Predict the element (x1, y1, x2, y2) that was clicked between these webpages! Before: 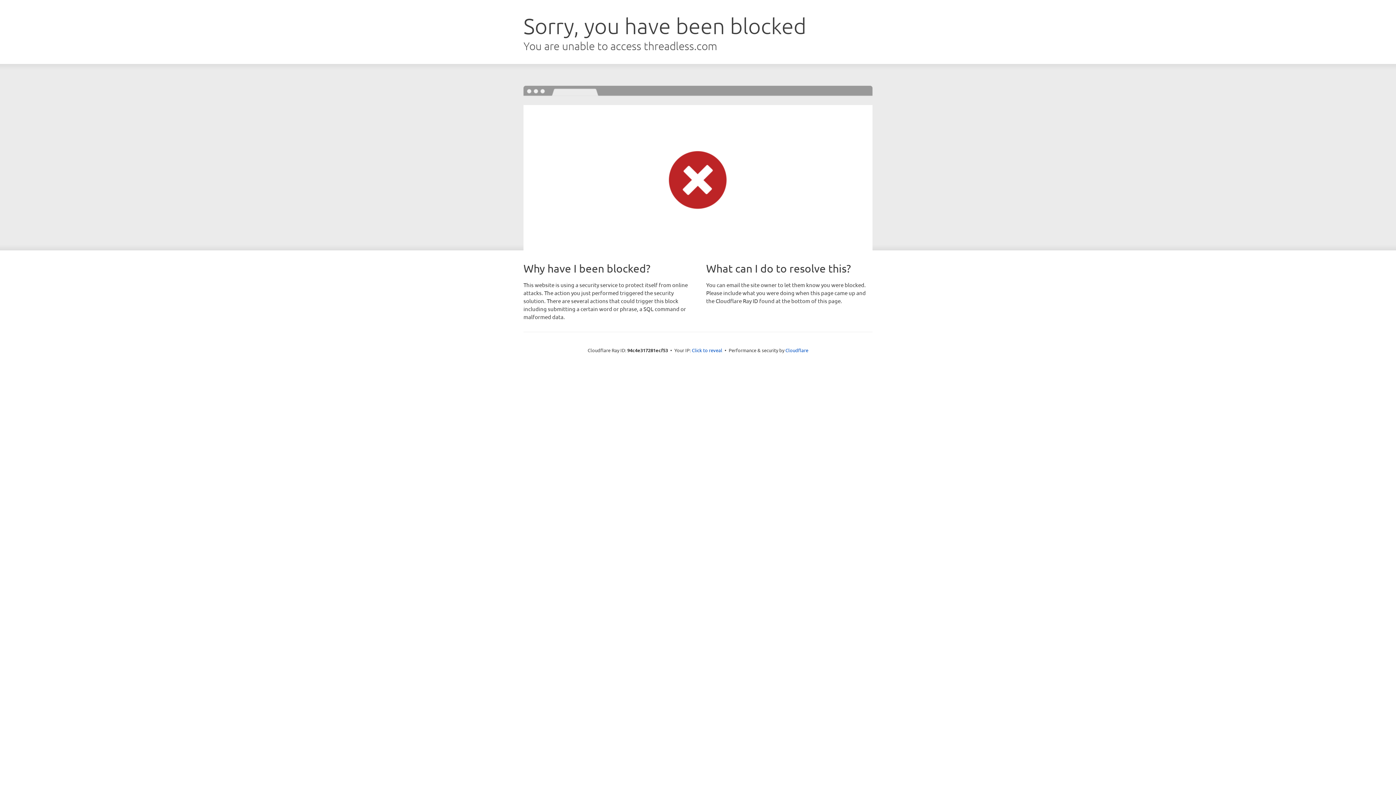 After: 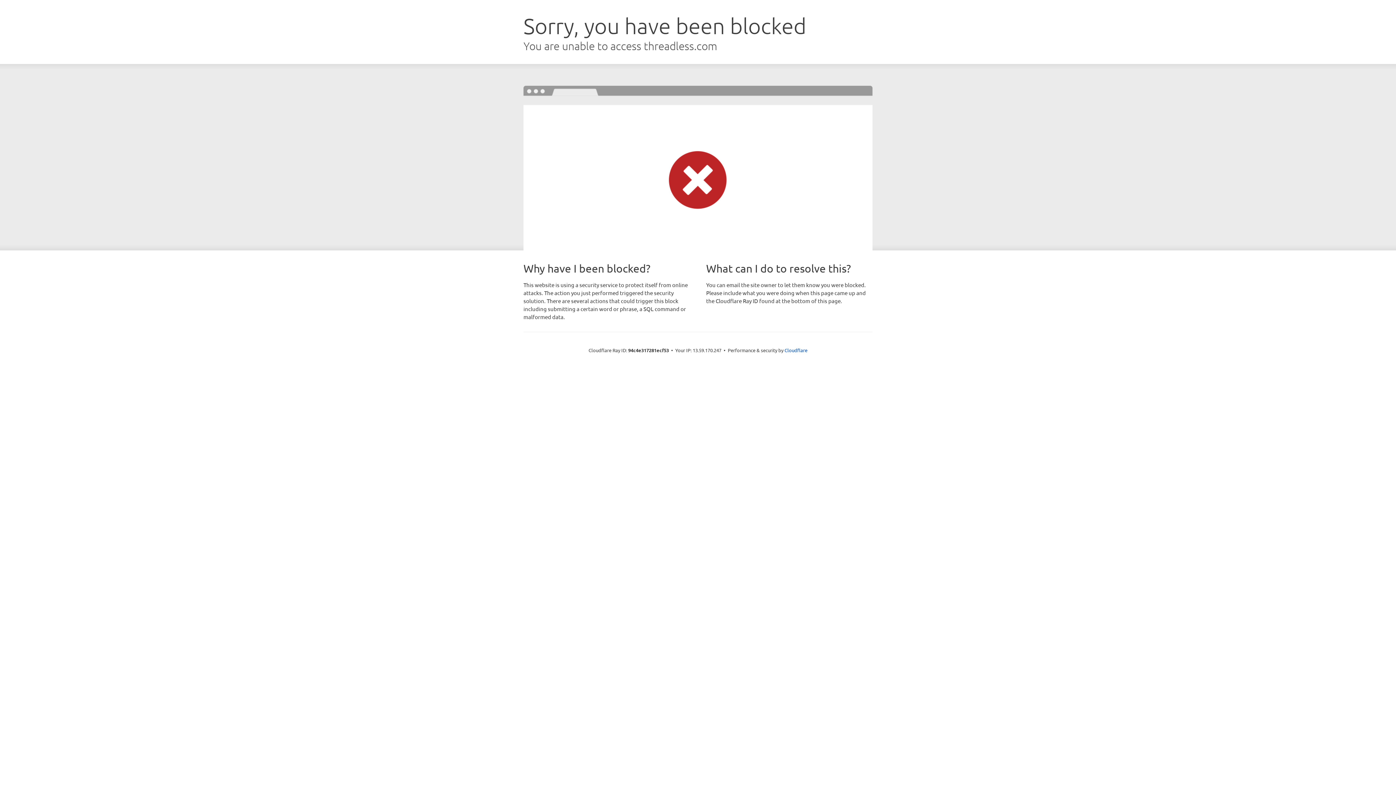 Action: bbox: (692, 346, 722, 353) label: Click to reveal